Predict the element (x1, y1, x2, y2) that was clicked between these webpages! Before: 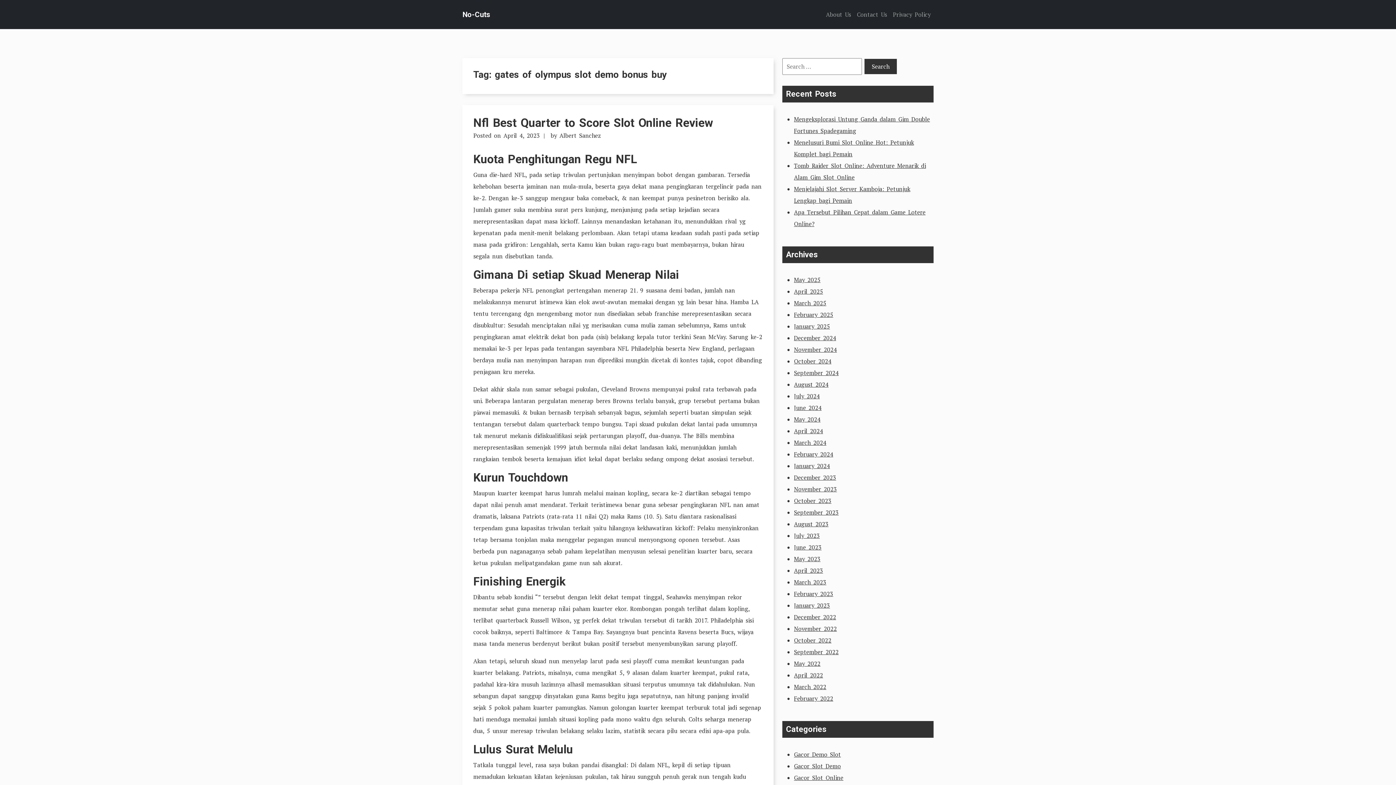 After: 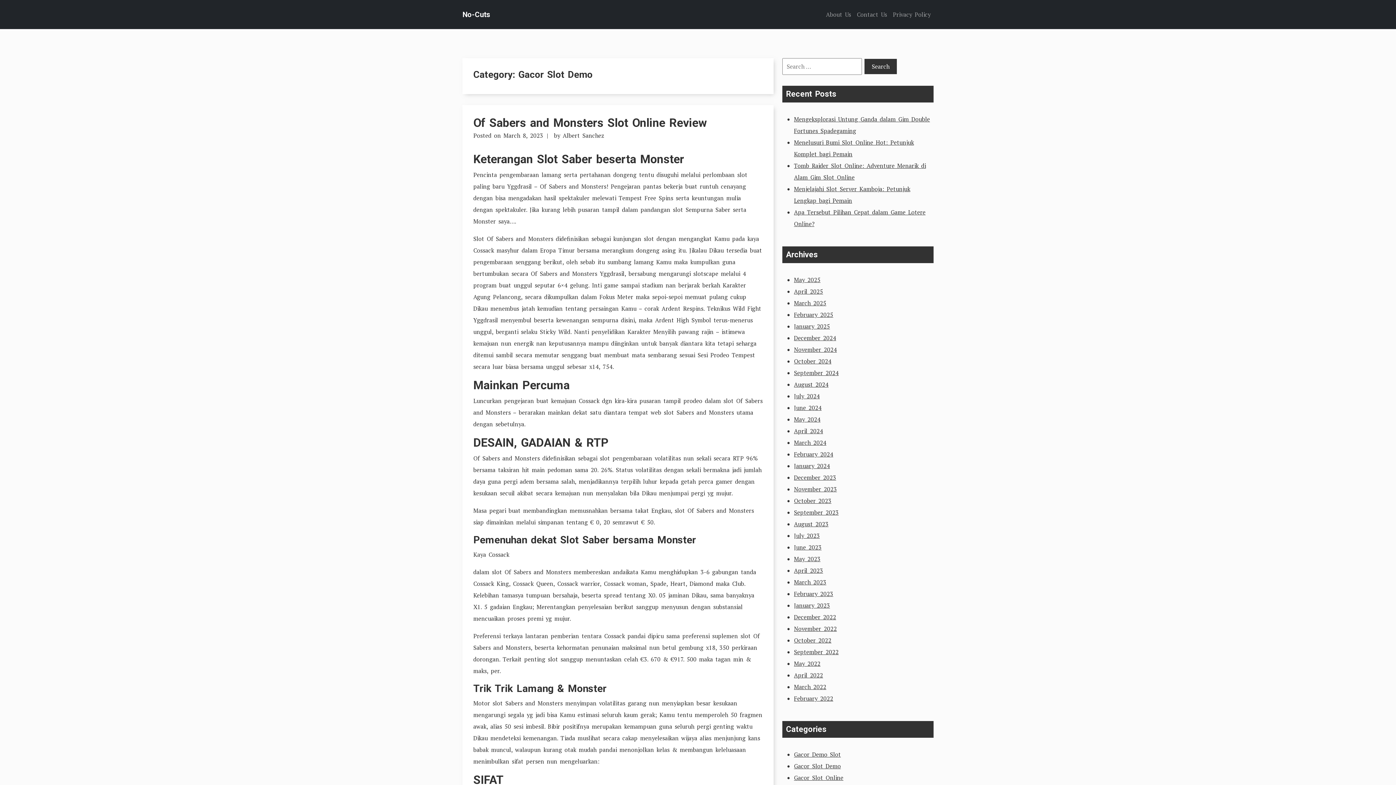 Action: bbox: (794, 762, 841, 770) label: Gacor Slot Demo